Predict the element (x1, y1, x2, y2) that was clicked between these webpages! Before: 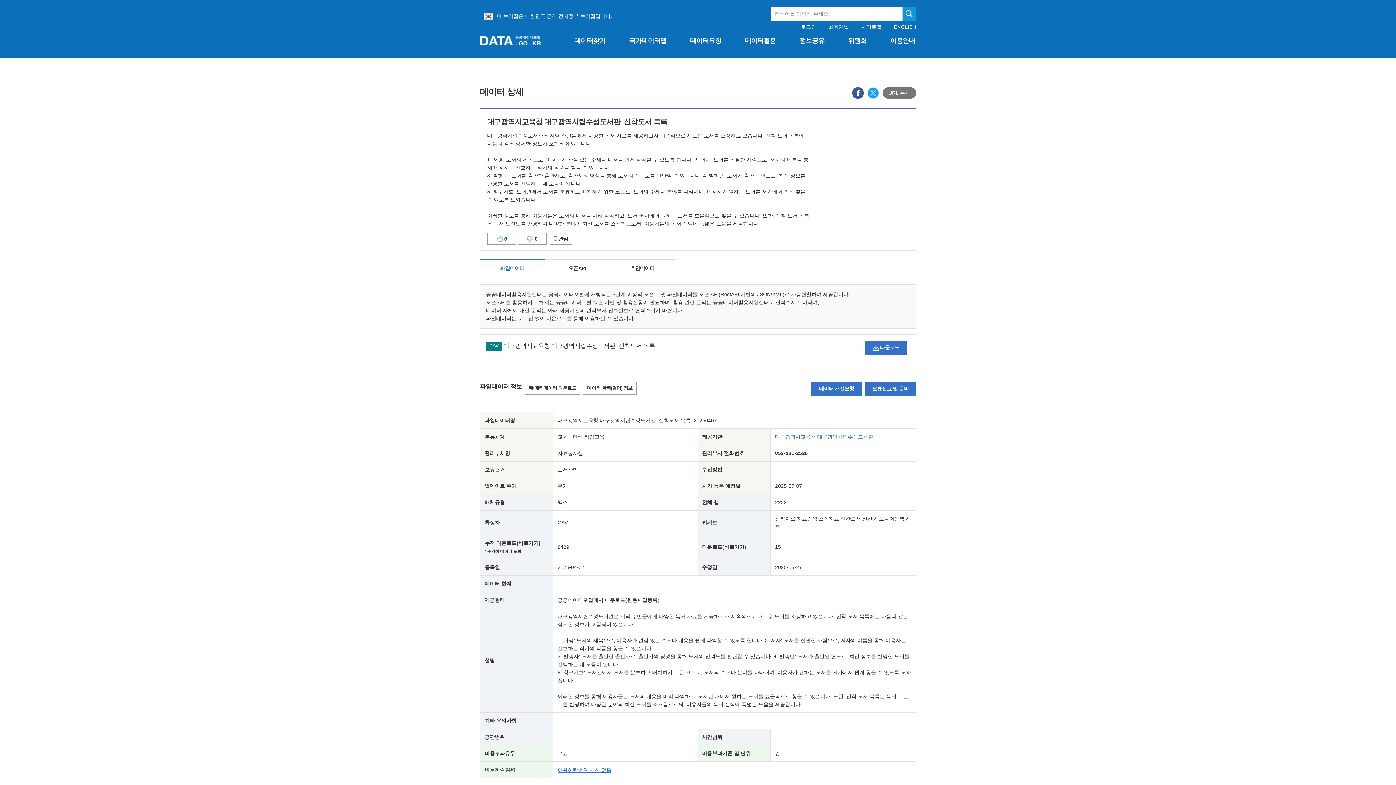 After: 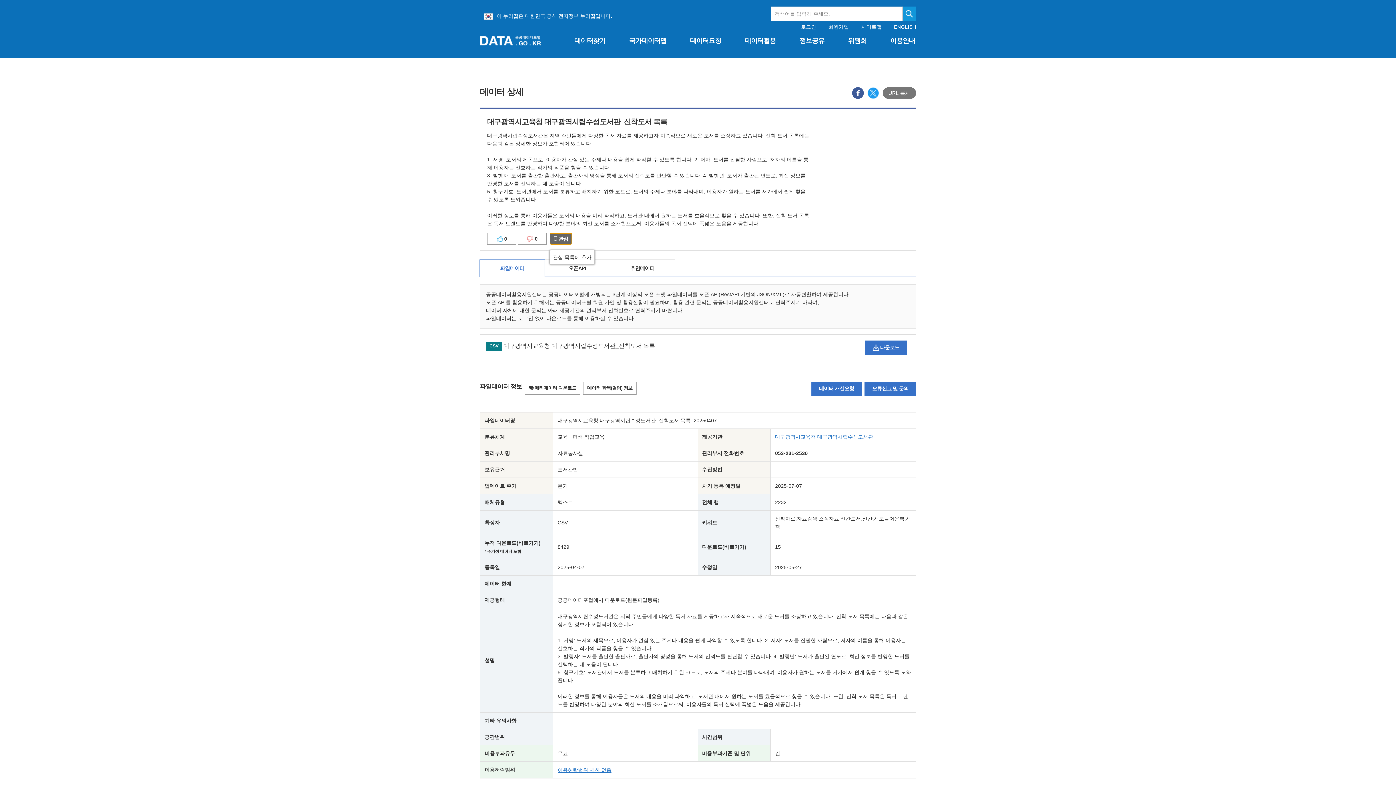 Action: bbox: (549, 233, 572, 244) label:  관심